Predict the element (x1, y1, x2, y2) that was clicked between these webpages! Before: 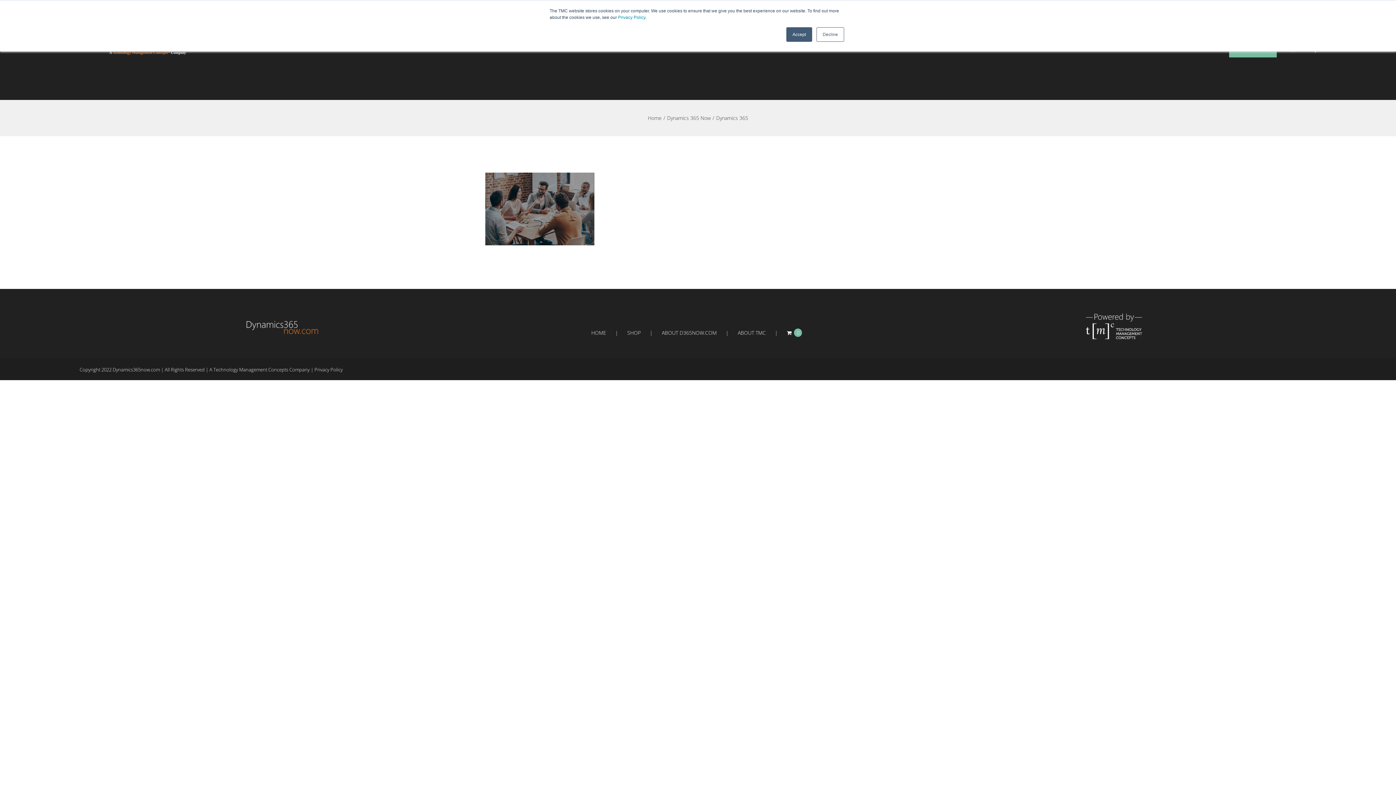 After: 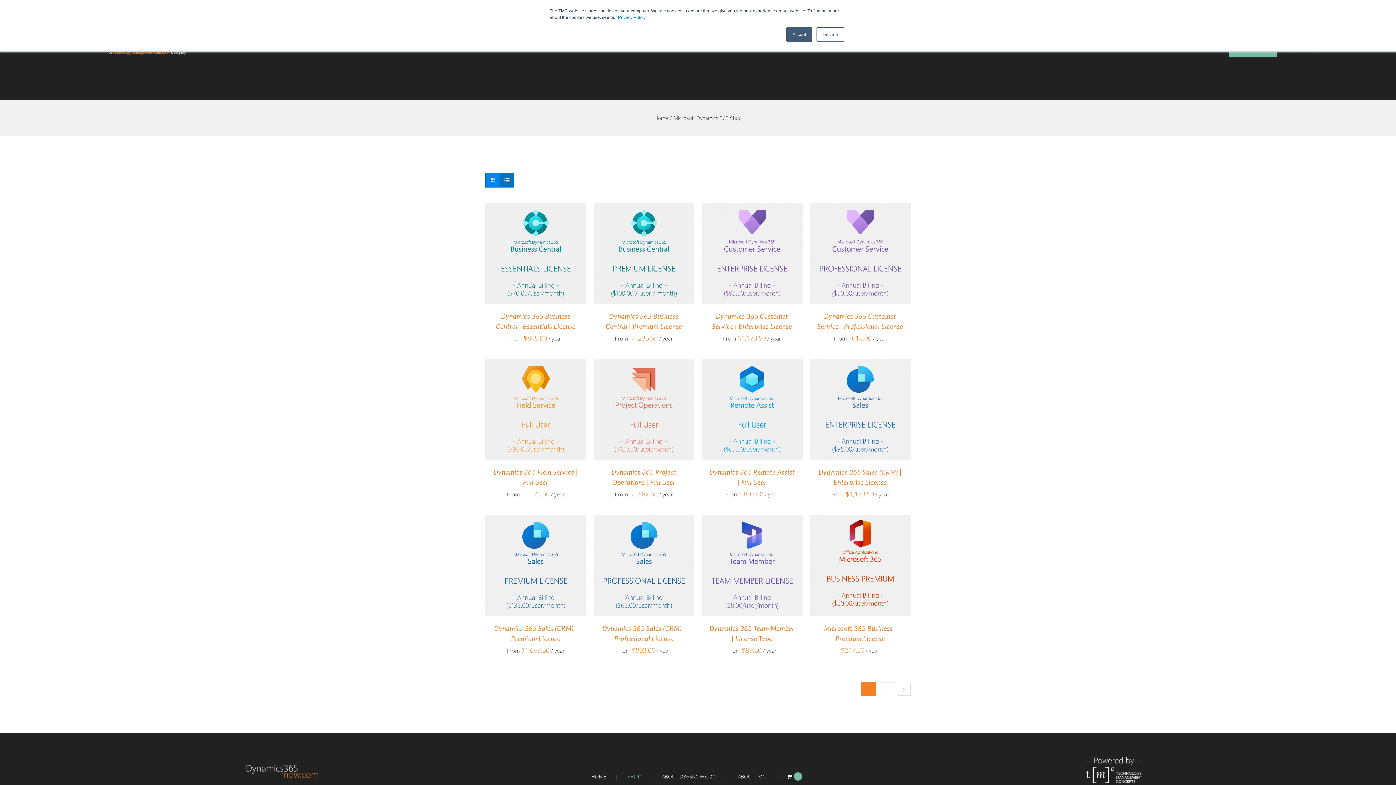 Action: label: SHOP bbox: (627, 327, 661, 338)